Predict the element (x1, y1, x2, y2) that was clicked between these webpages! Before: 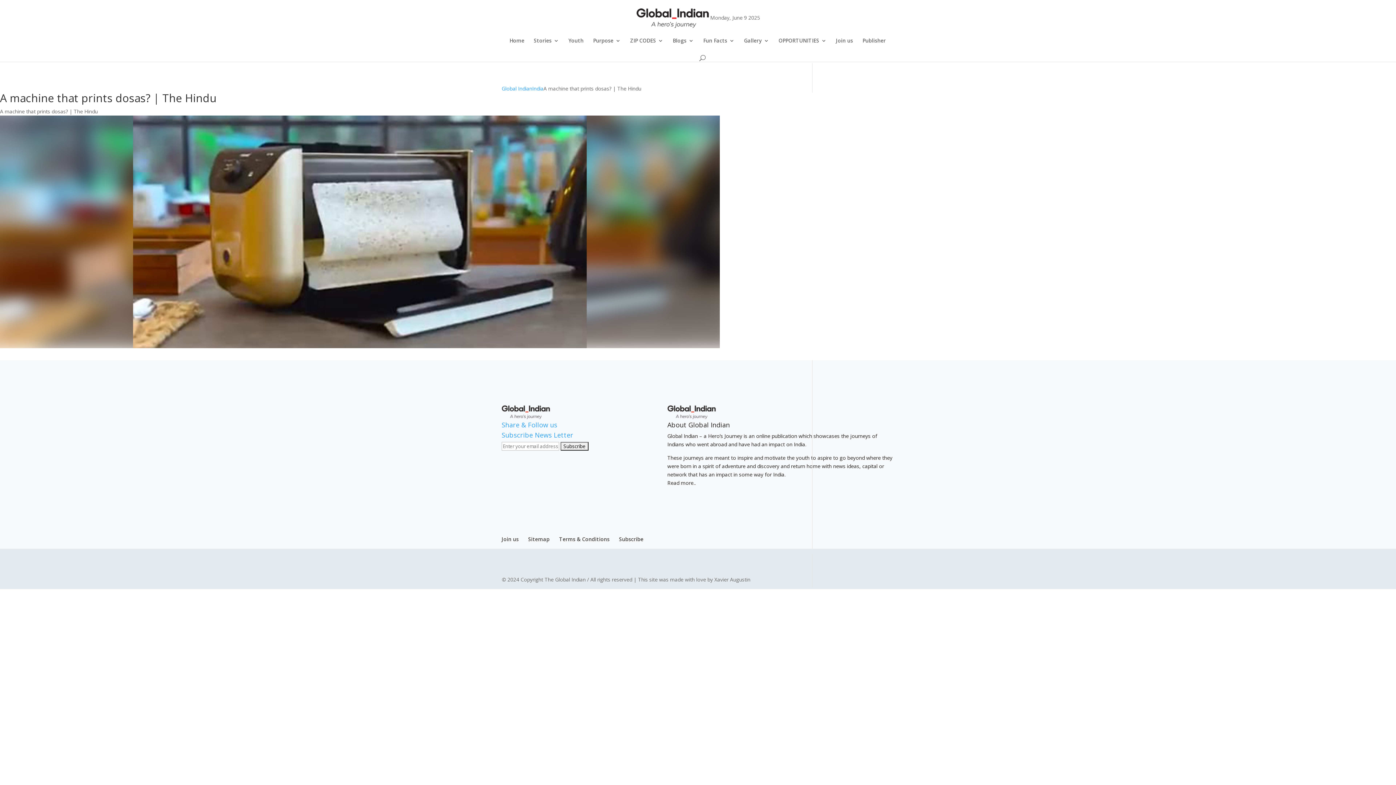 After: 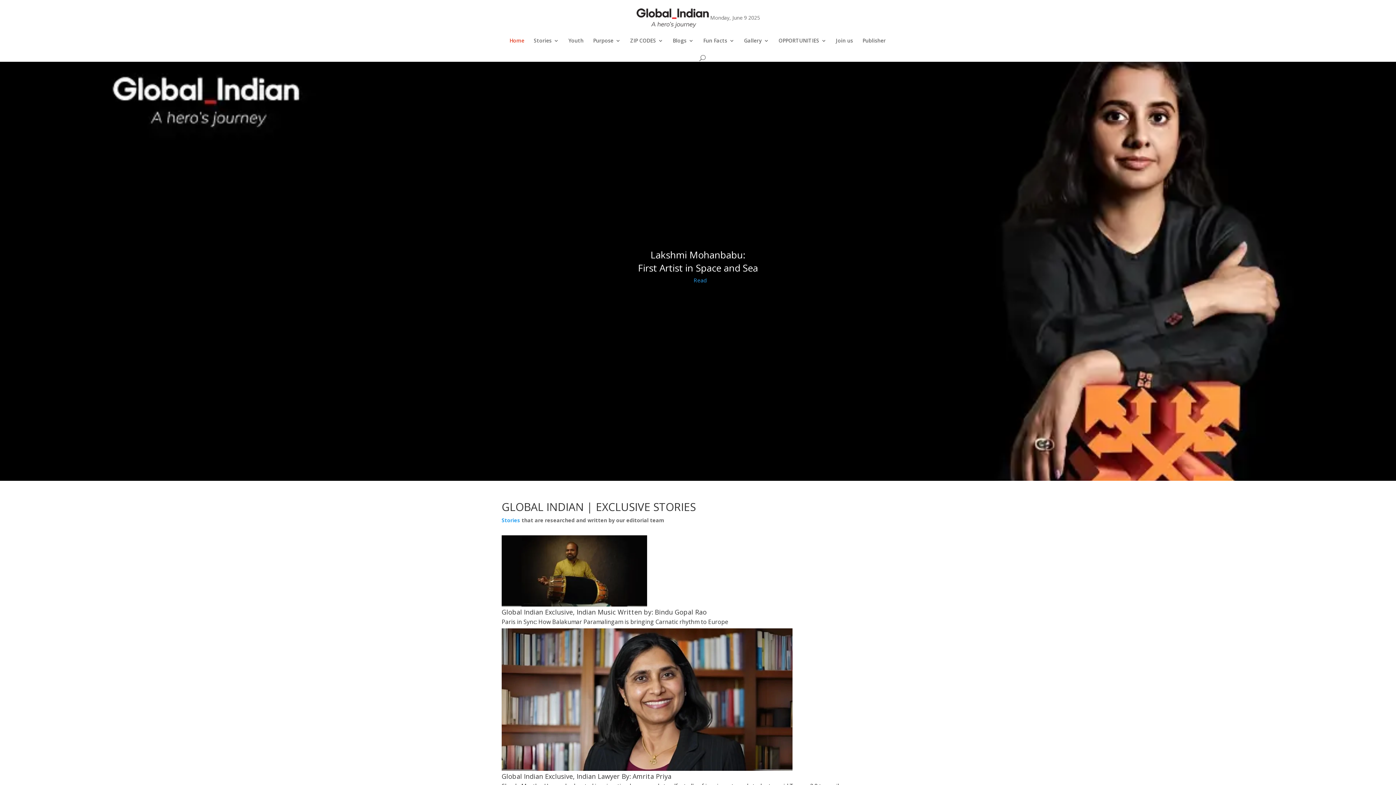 Action: label:   bbox: (636, 14, 710, 21)